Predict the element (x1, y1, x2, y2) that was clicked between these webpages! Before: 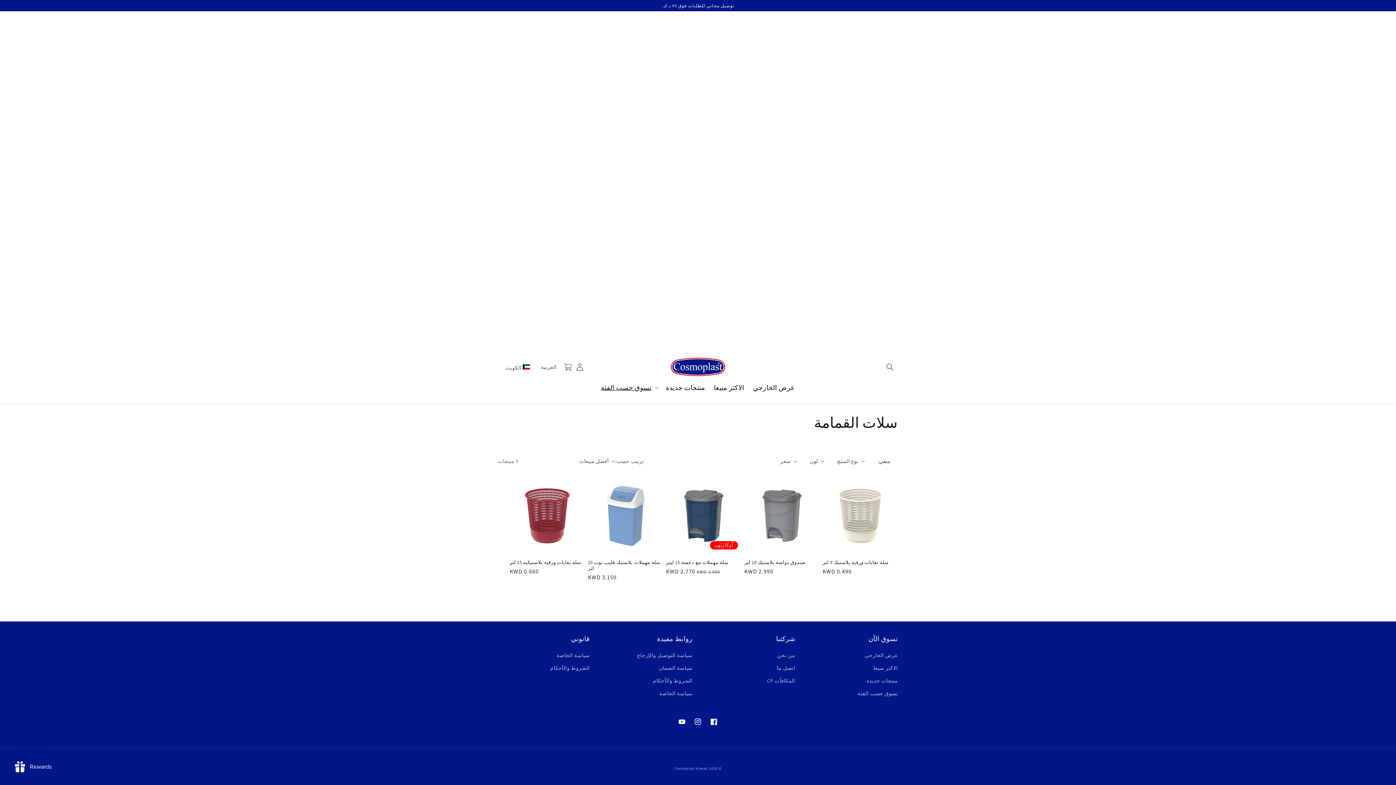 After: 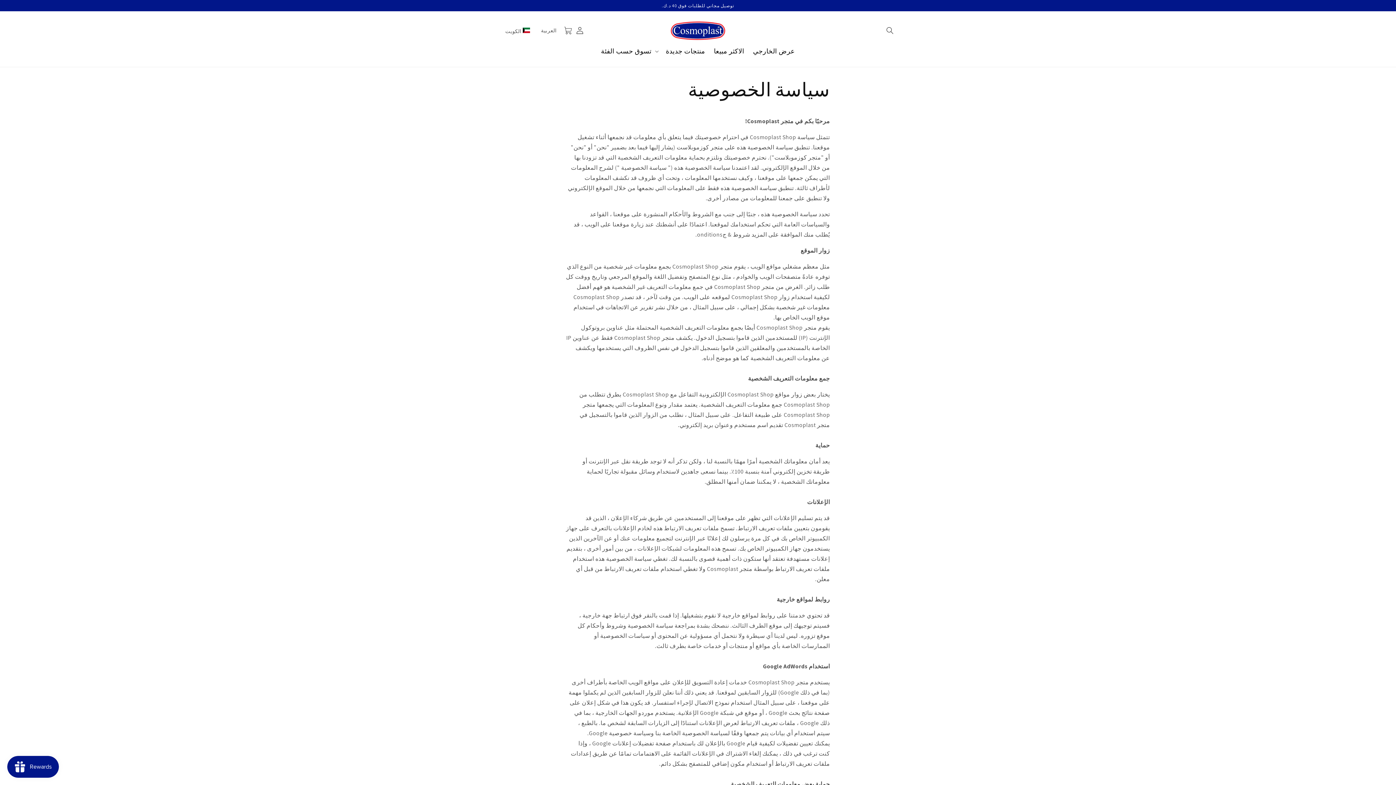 Action: bbox: (659, 687, 692, 700) label: سياسة الخاصة